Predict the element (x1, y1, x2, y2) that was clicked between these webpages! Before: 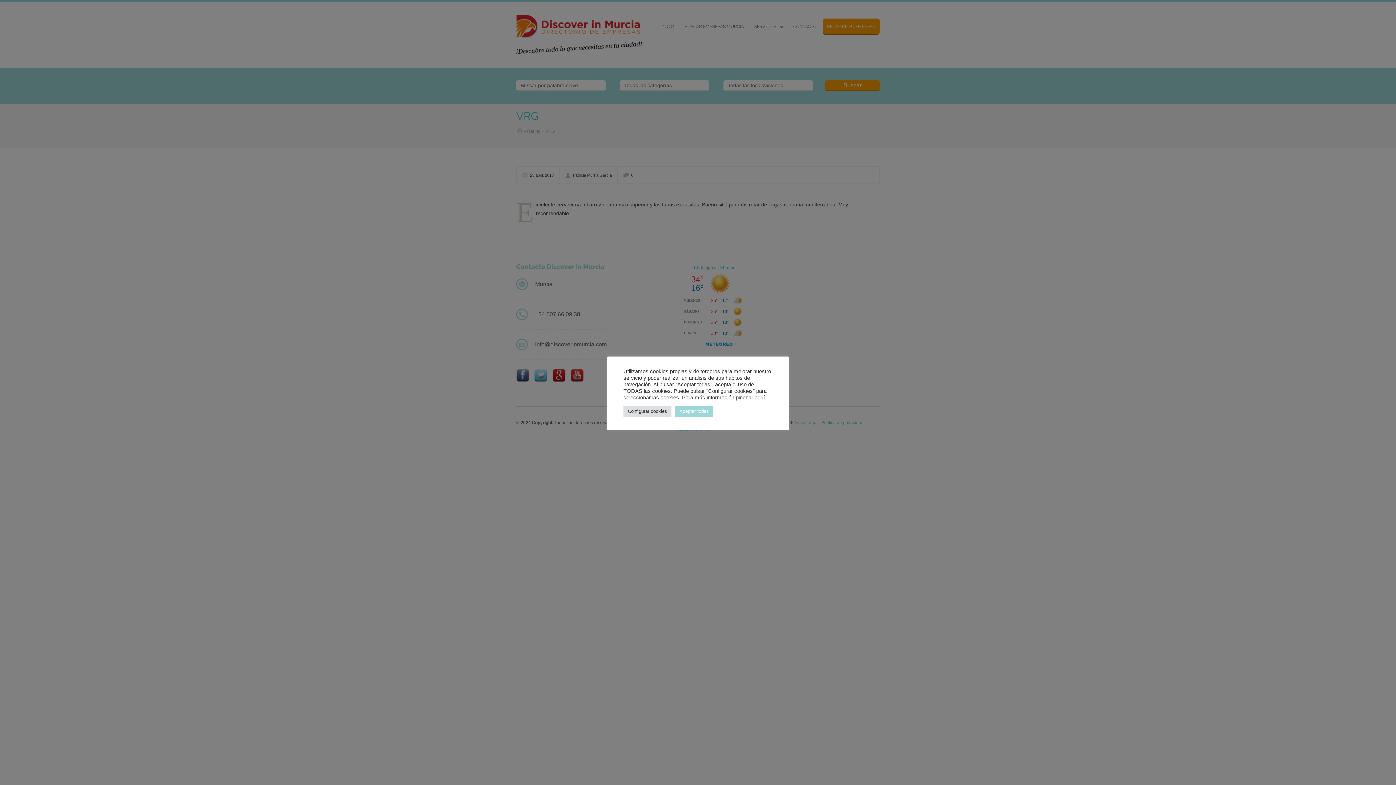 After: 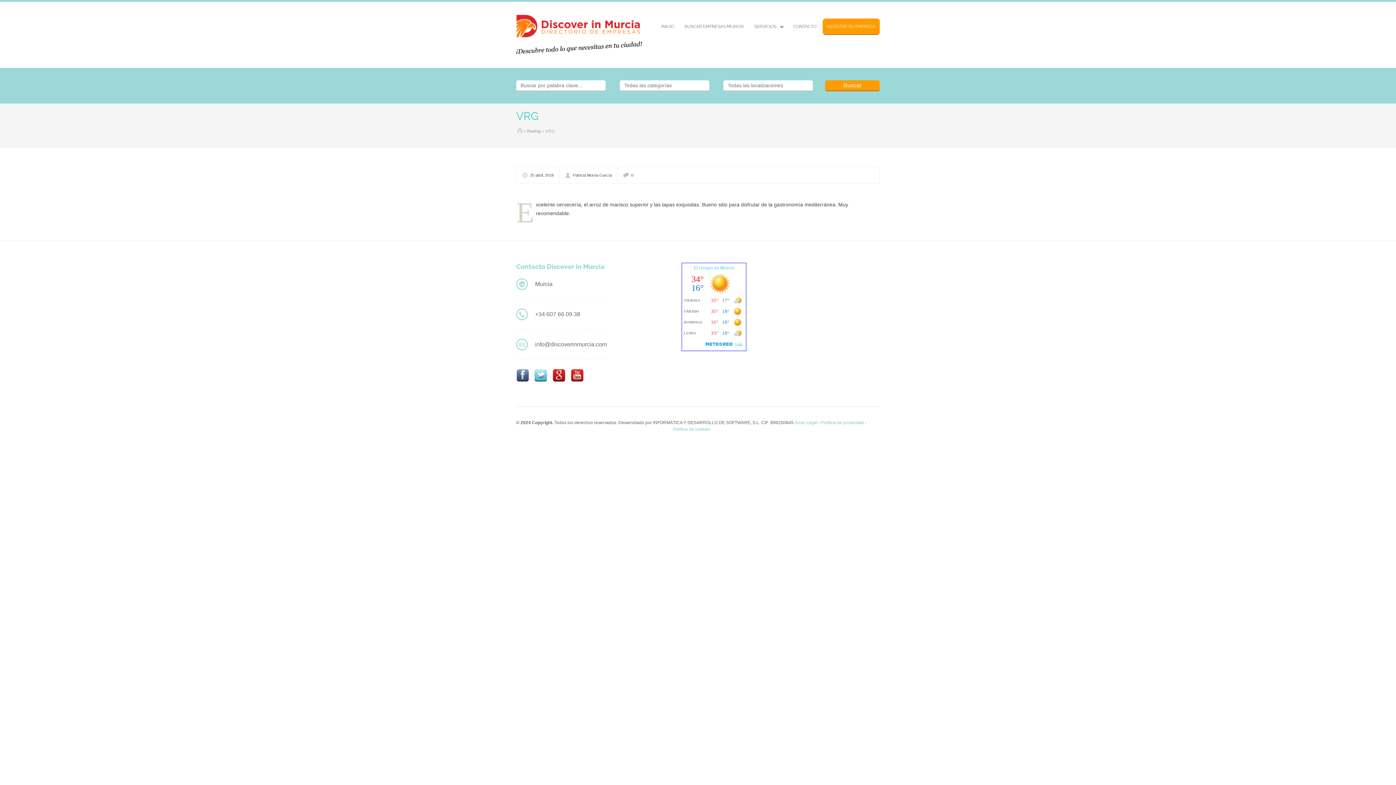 Action: bbox: (675, 405, 713, 416) label: Aceptar todas